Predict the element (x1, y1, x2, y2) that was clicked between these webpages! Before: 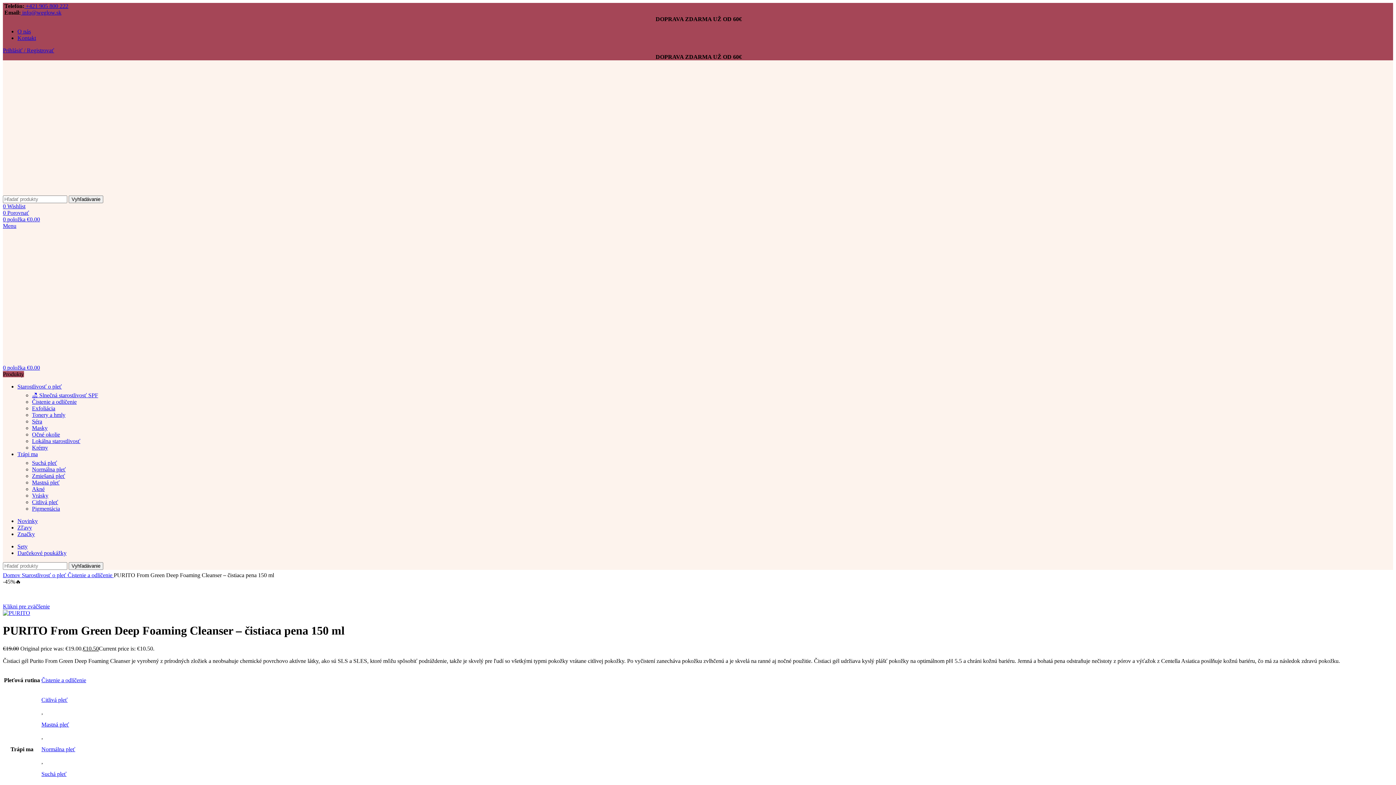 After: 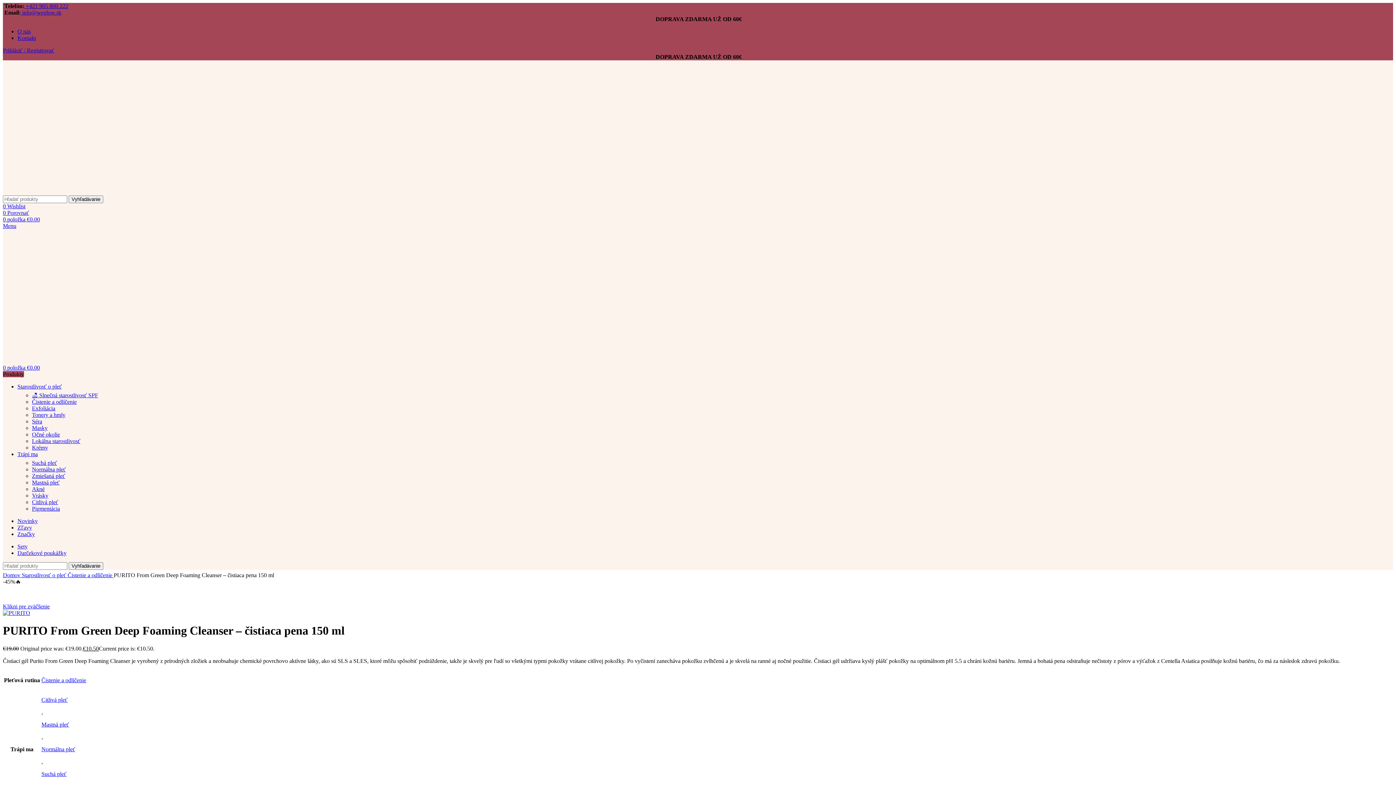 Action: label: Značky bbox: (17, 531, 34, 537)